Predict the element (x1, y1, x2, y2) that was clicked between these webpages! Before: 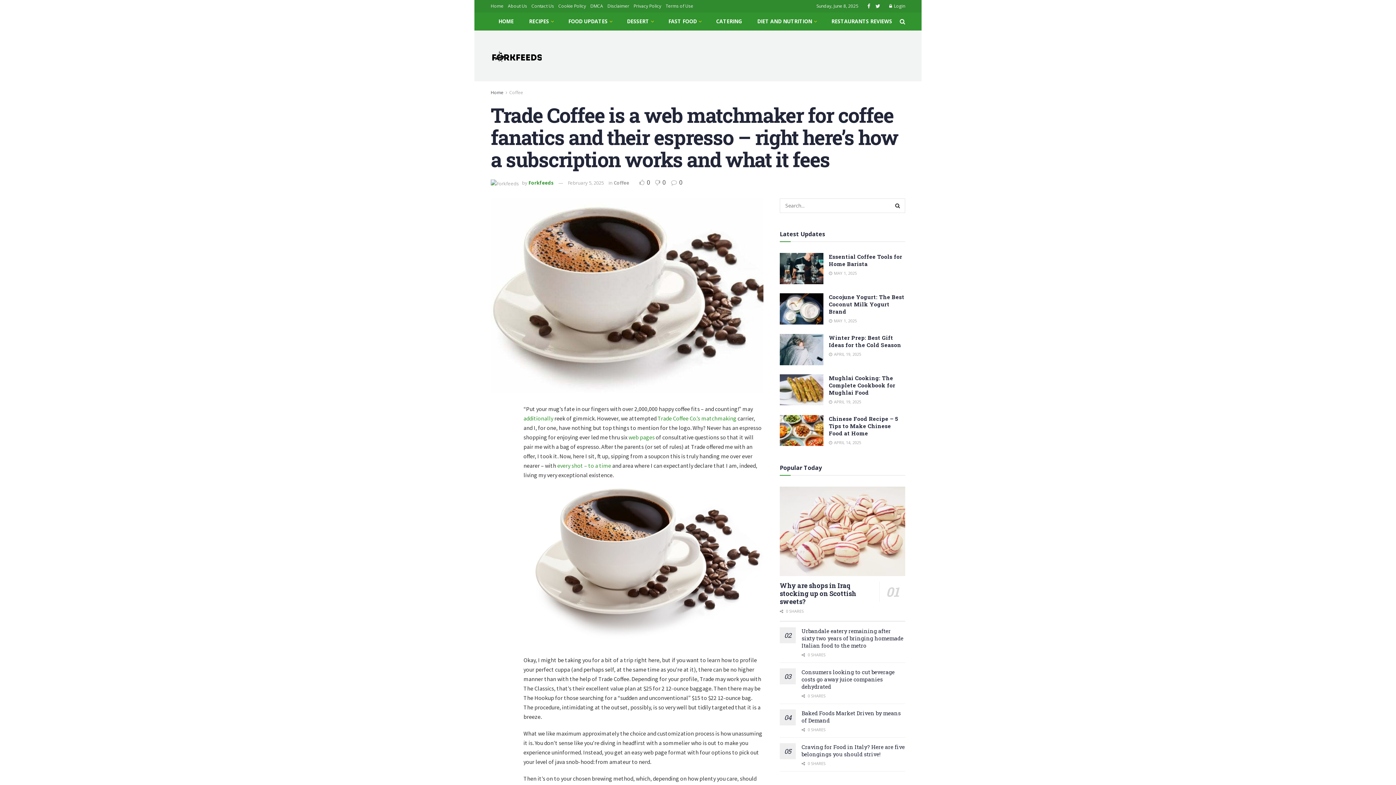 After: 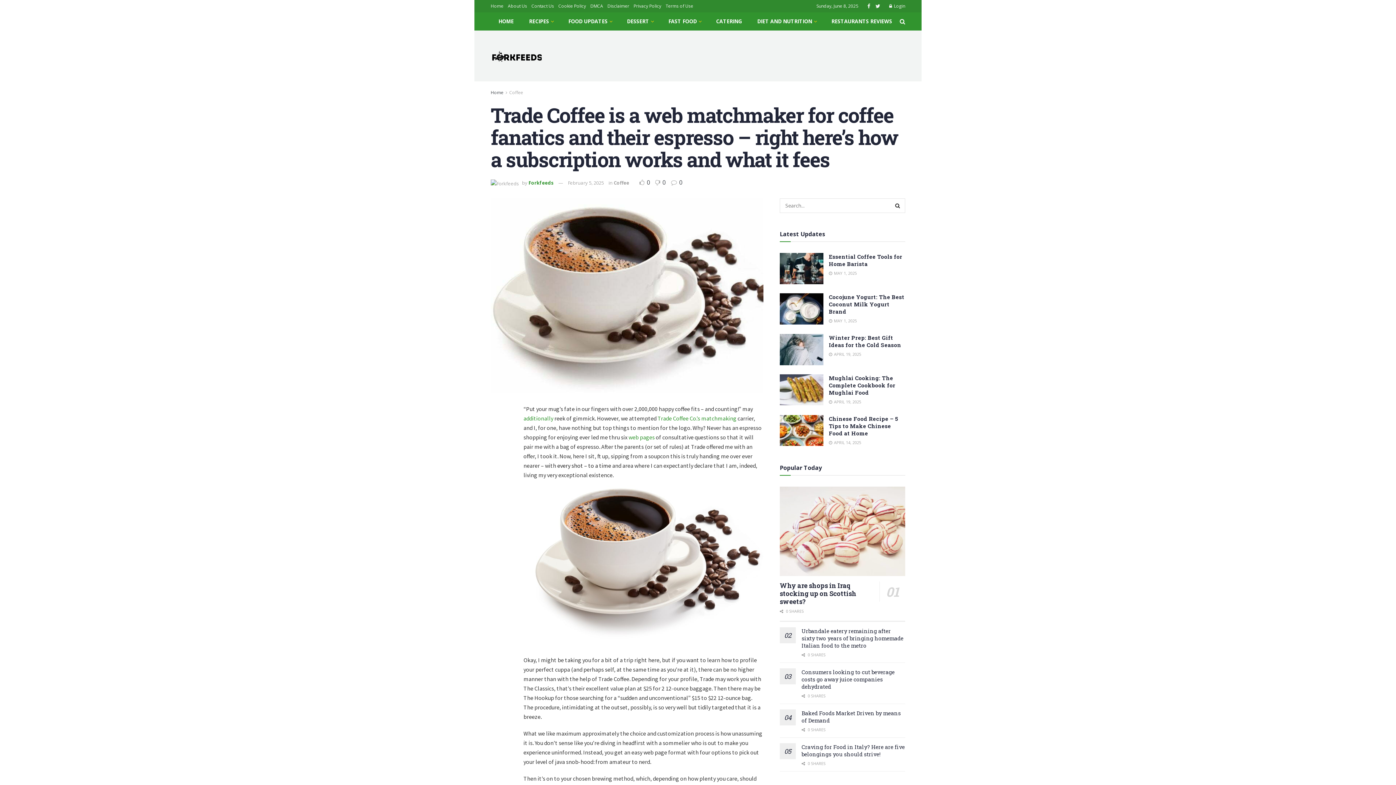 Action: label: every shot – to a time bbox: (557, 462, 611, 469)